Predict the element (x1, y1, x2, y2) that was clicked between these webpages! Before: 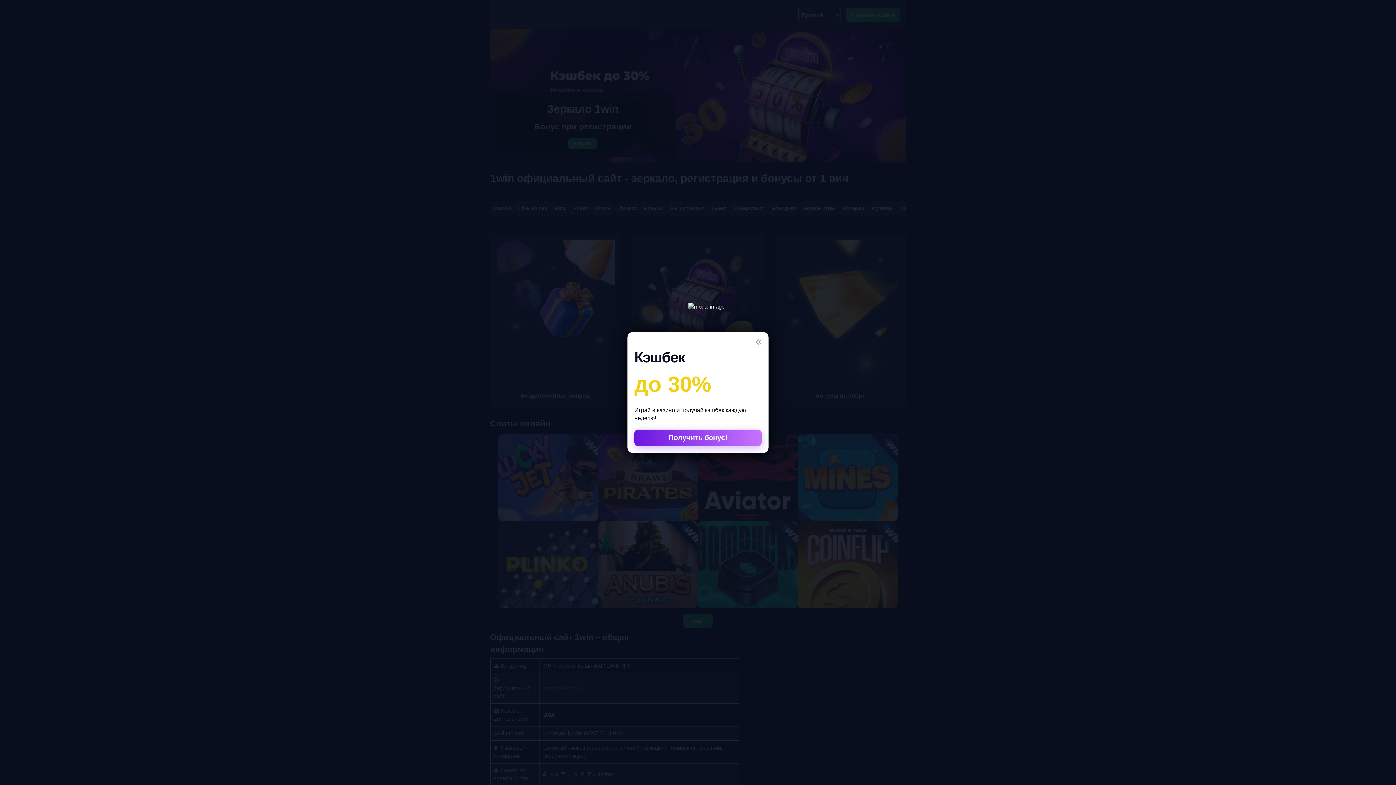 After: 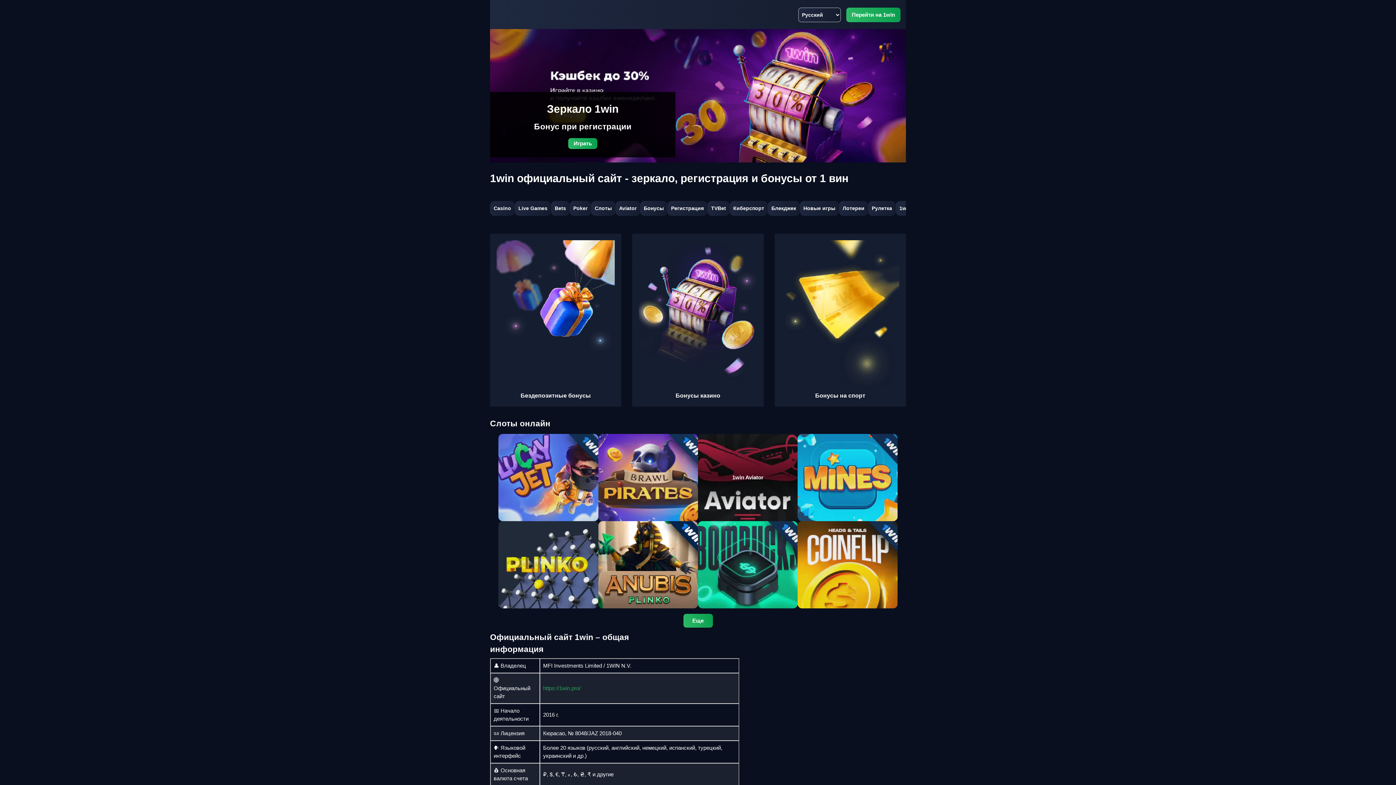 Action: label: Получить бонус! bbox: (634, 429, 761, 446)